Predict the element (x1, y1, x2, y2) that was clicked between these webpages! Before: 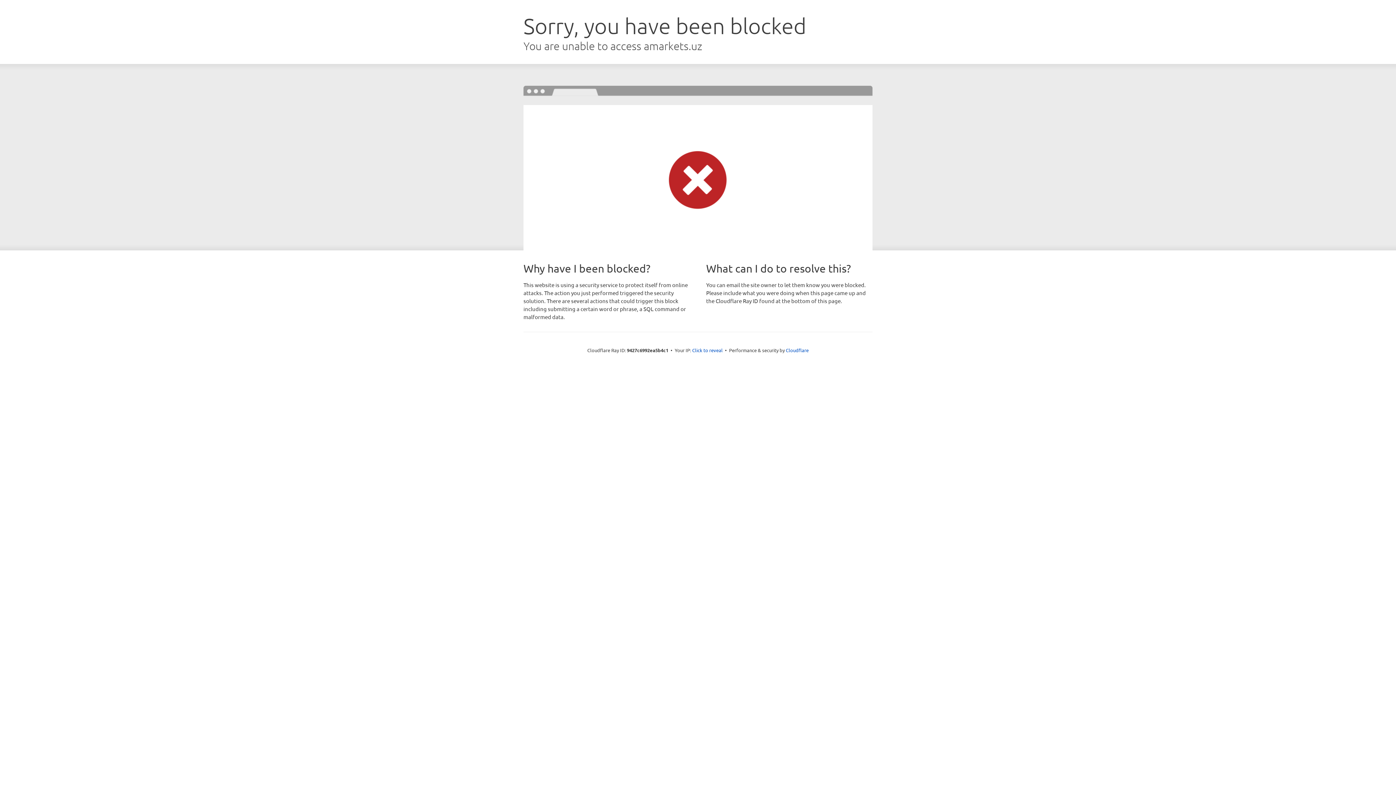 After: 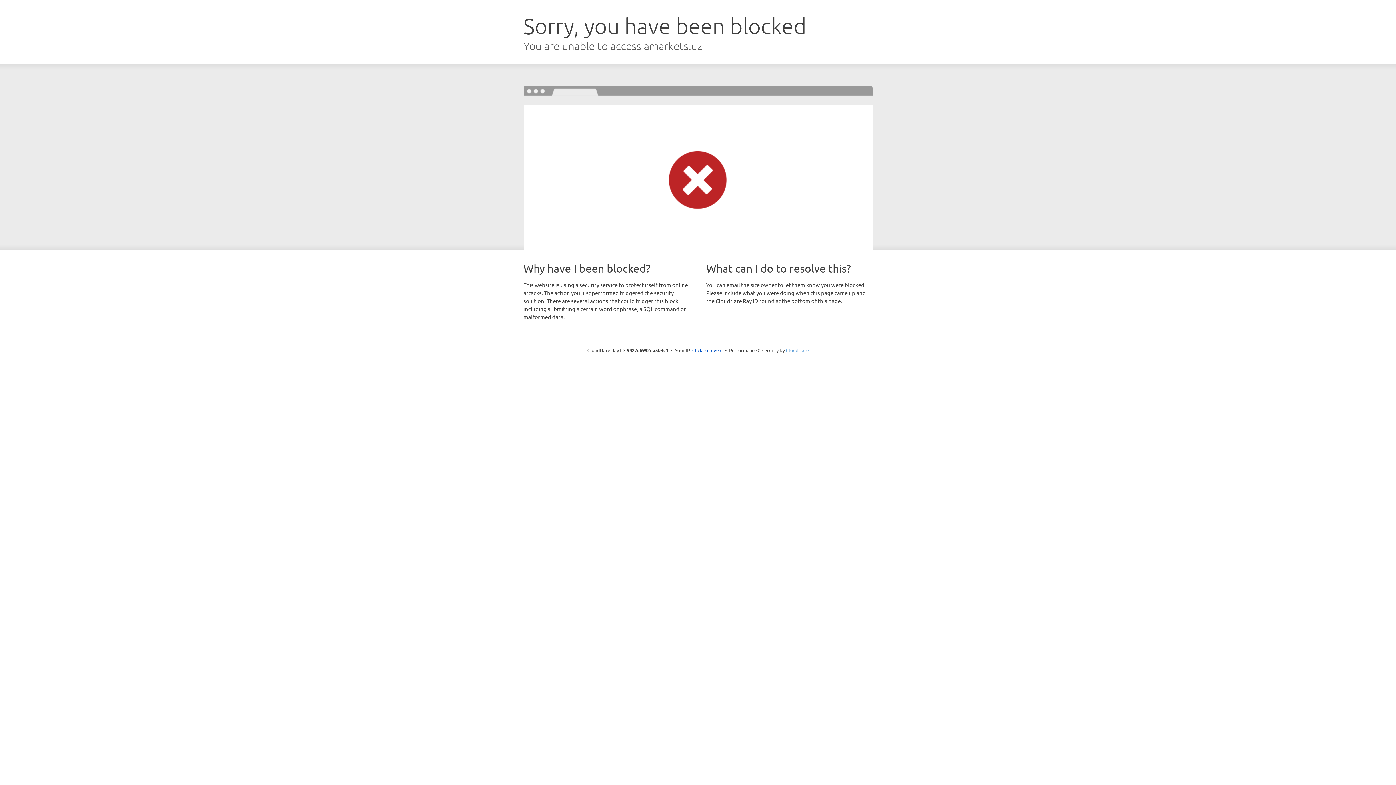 Action: label: Cloudflare bbox: (786, 347, 808, 353)